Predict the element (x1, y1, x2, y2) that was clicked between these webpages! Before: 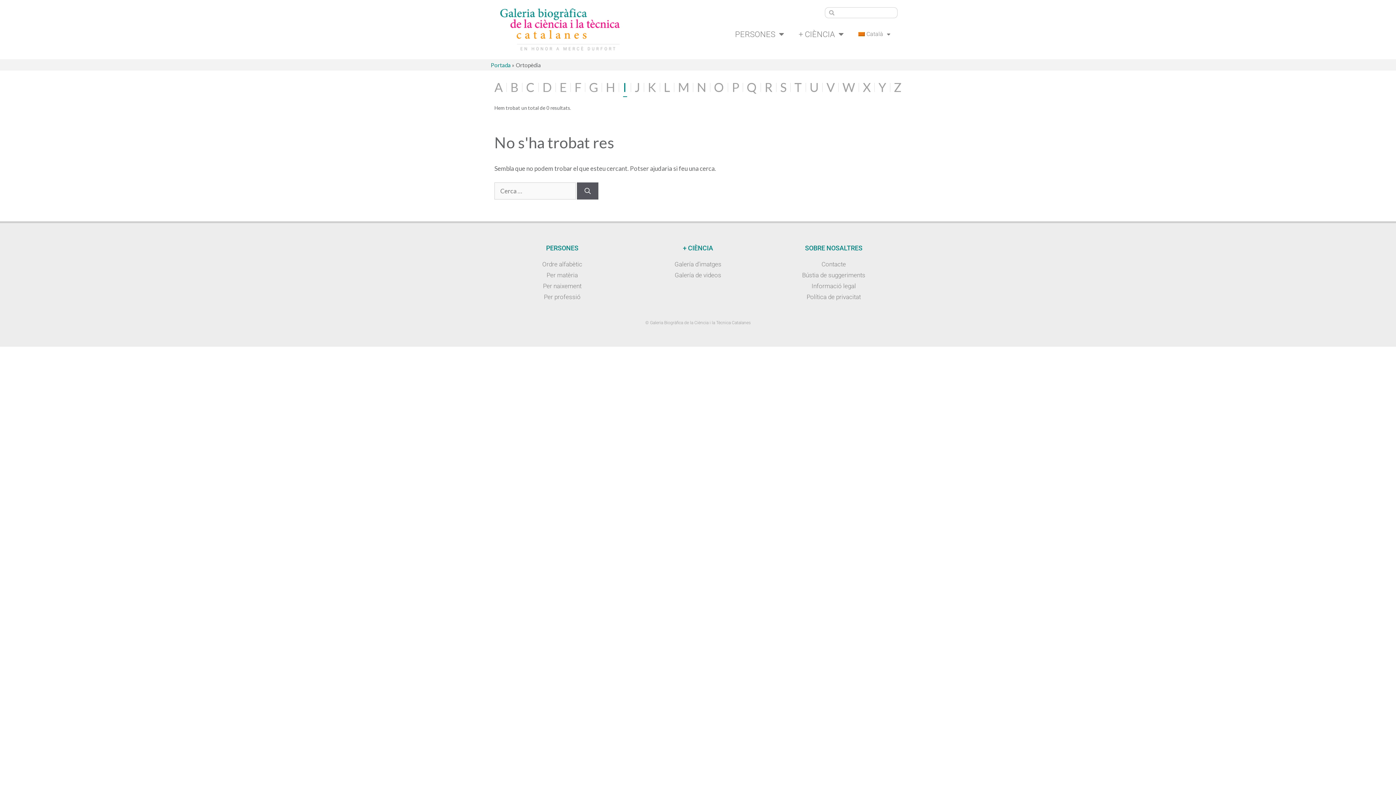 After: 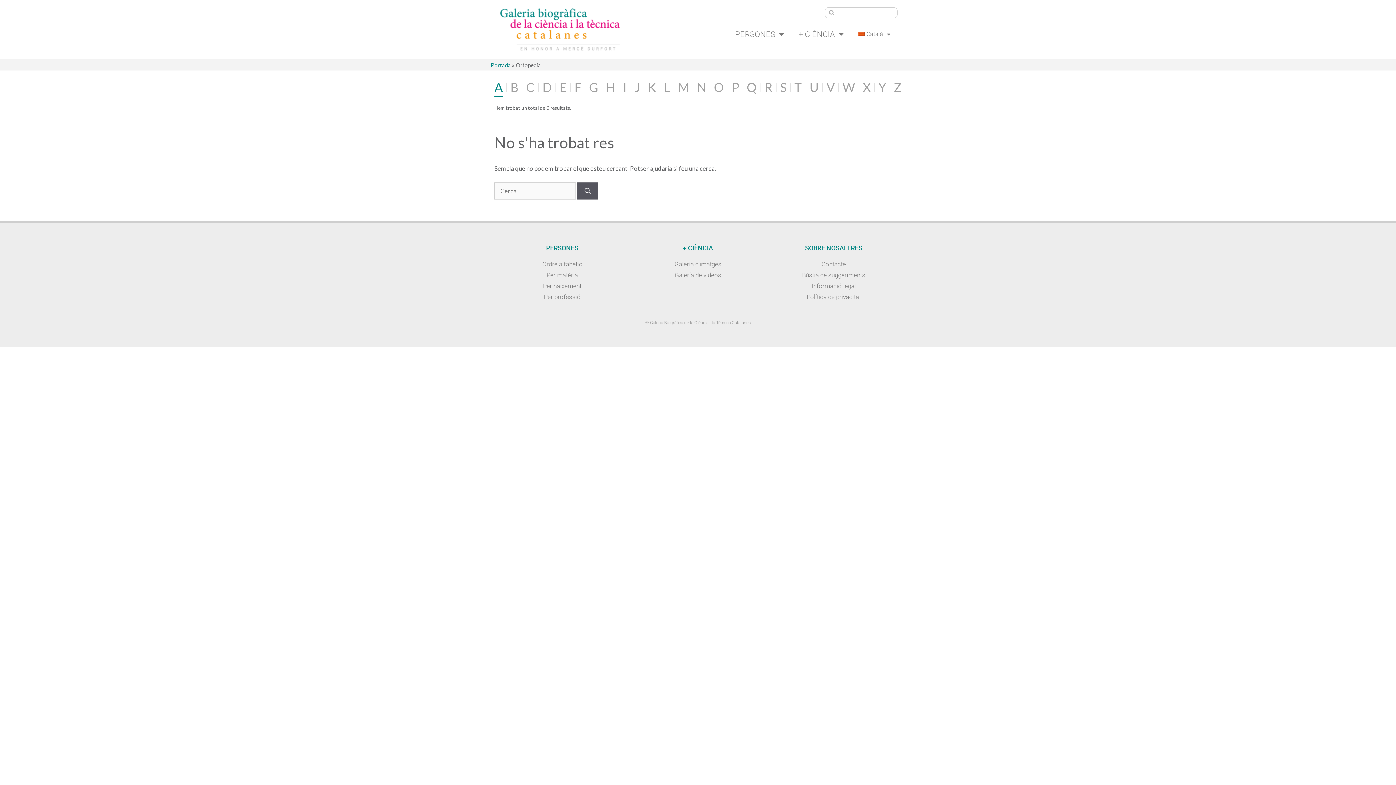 Action: label: A bbox: (494, 77, 502, 97)